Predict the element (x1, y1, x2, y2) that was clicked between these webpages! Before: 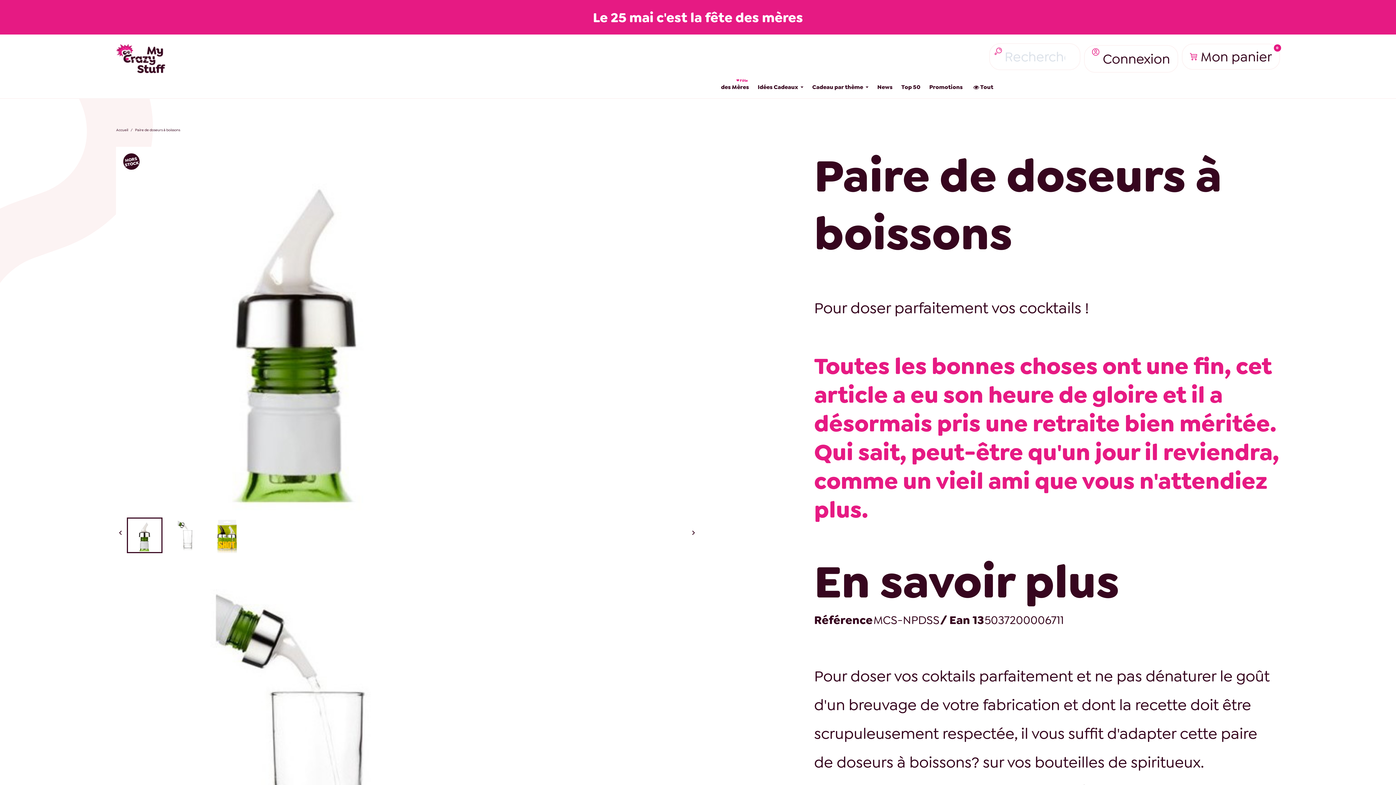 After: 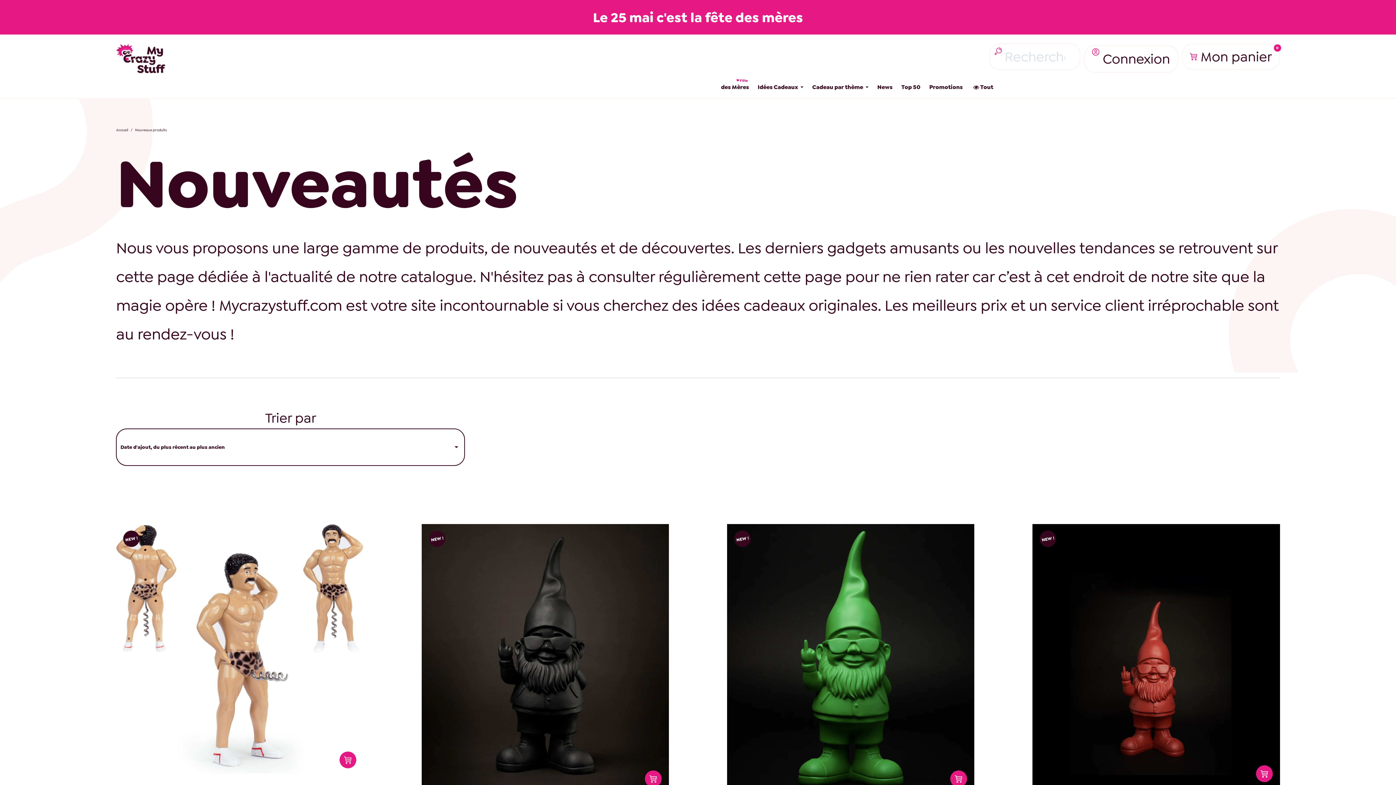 Action: label: News bbox: (873, 76, 897, 98)